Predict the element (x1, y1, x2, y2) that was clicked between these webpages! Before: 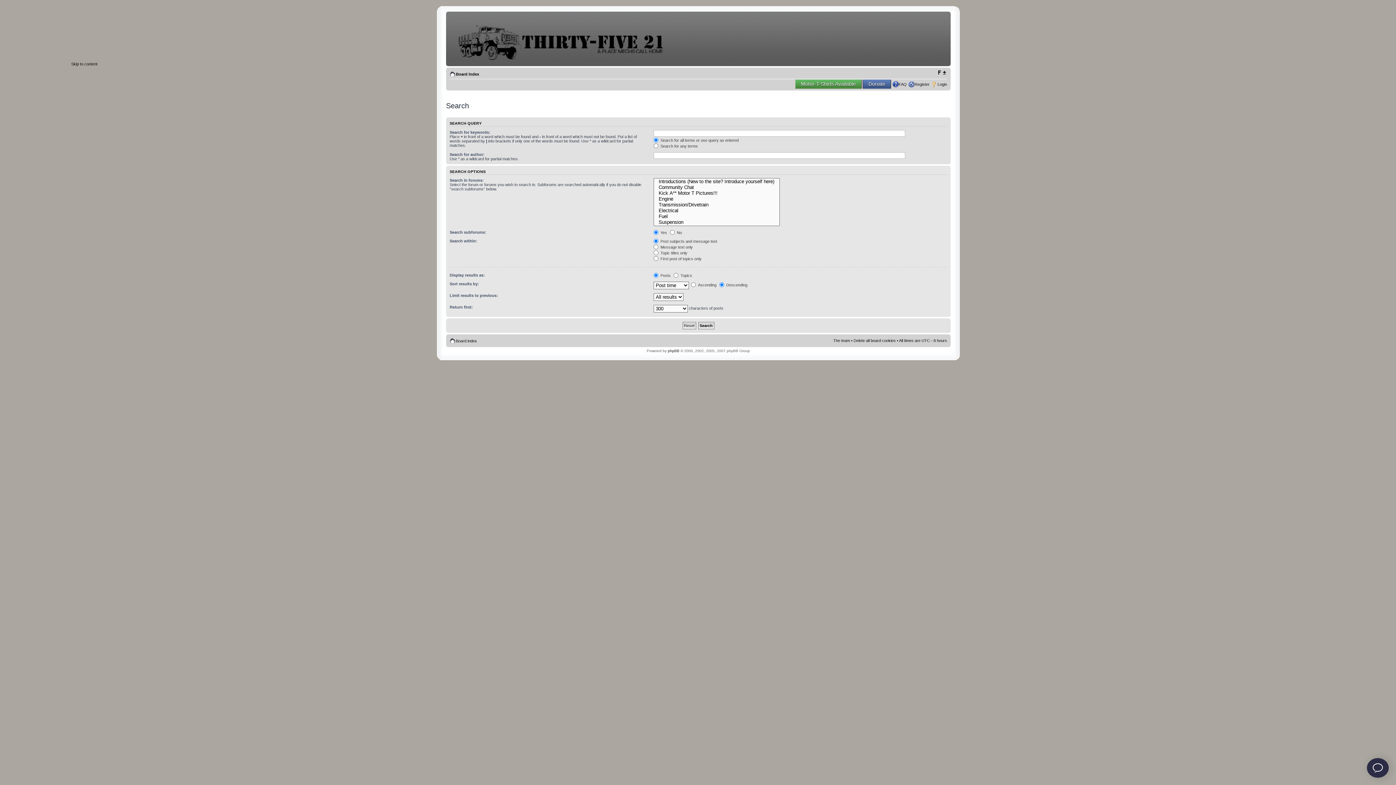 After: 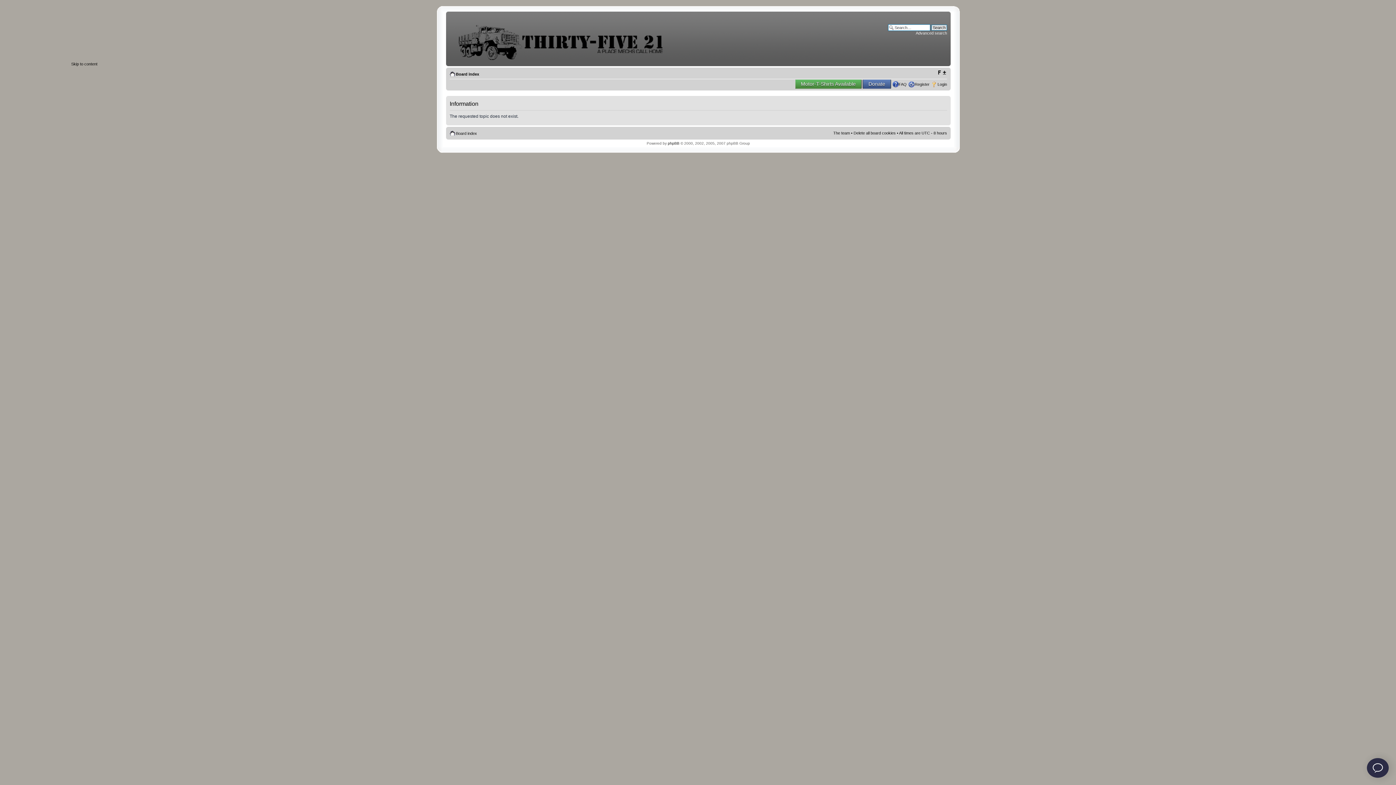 Action: label: Motor-T-Shirts Available bbox: (795, 79, 861, 88)